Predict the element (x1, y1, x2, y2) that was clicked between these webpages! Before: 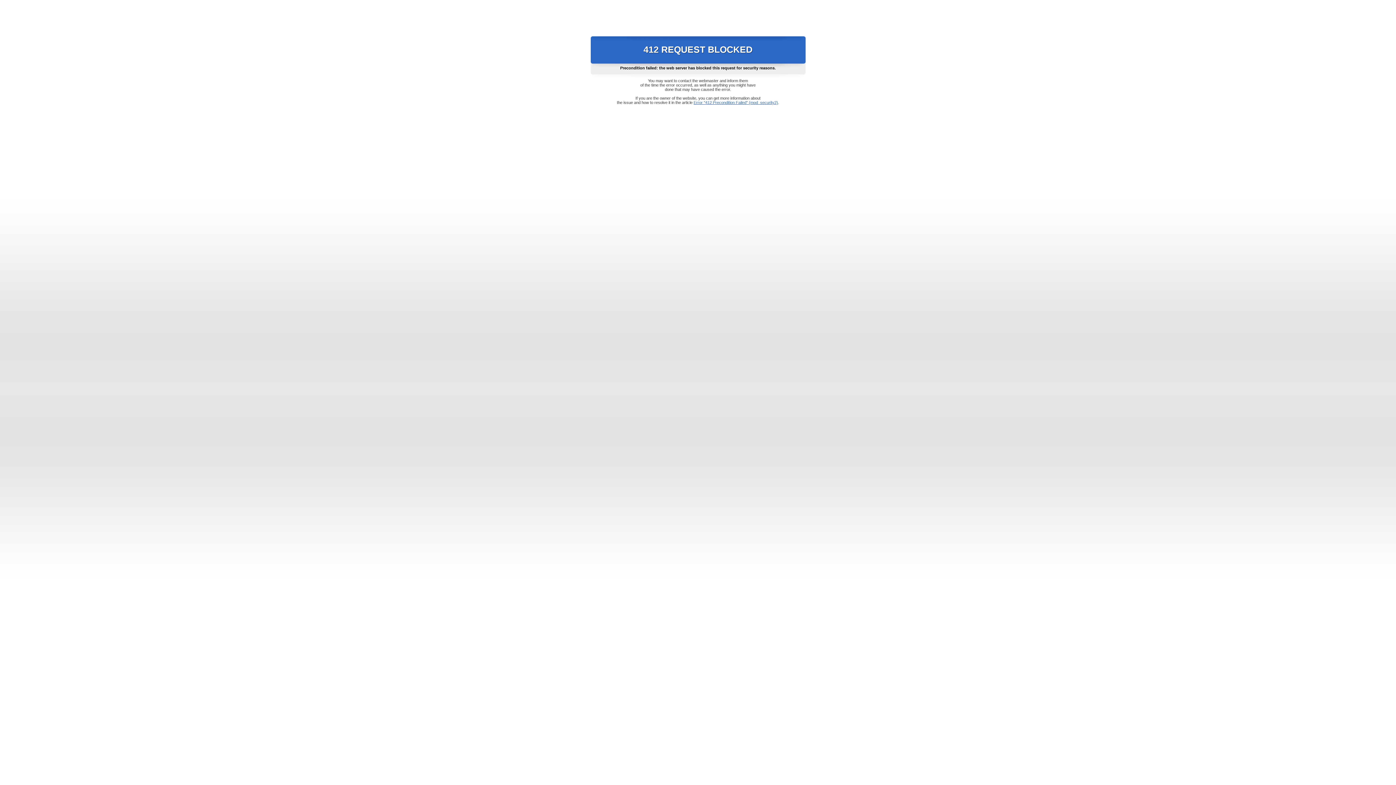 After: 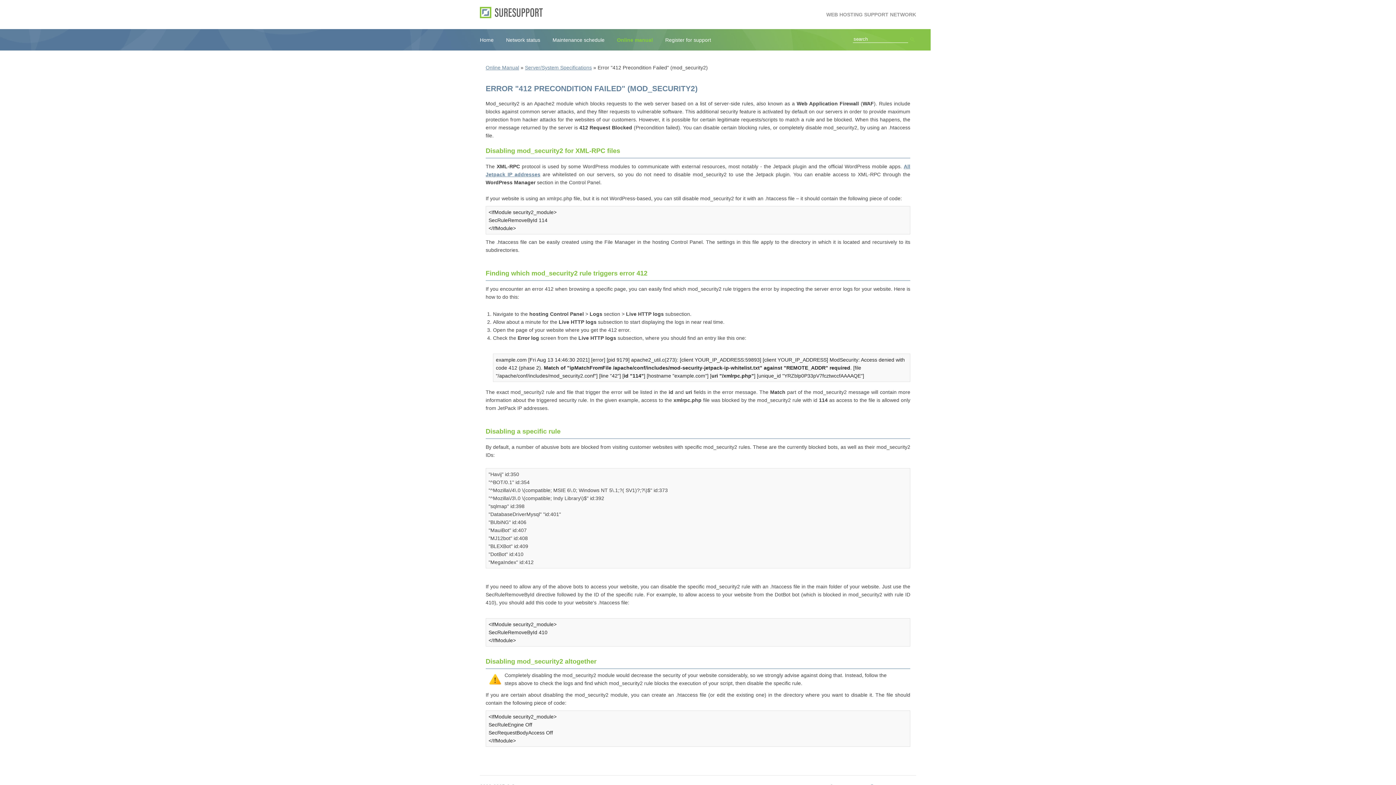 Action: label: Error "412 Precondition Failed" (mod_security2) bbox: (693, 100, 778, 104)